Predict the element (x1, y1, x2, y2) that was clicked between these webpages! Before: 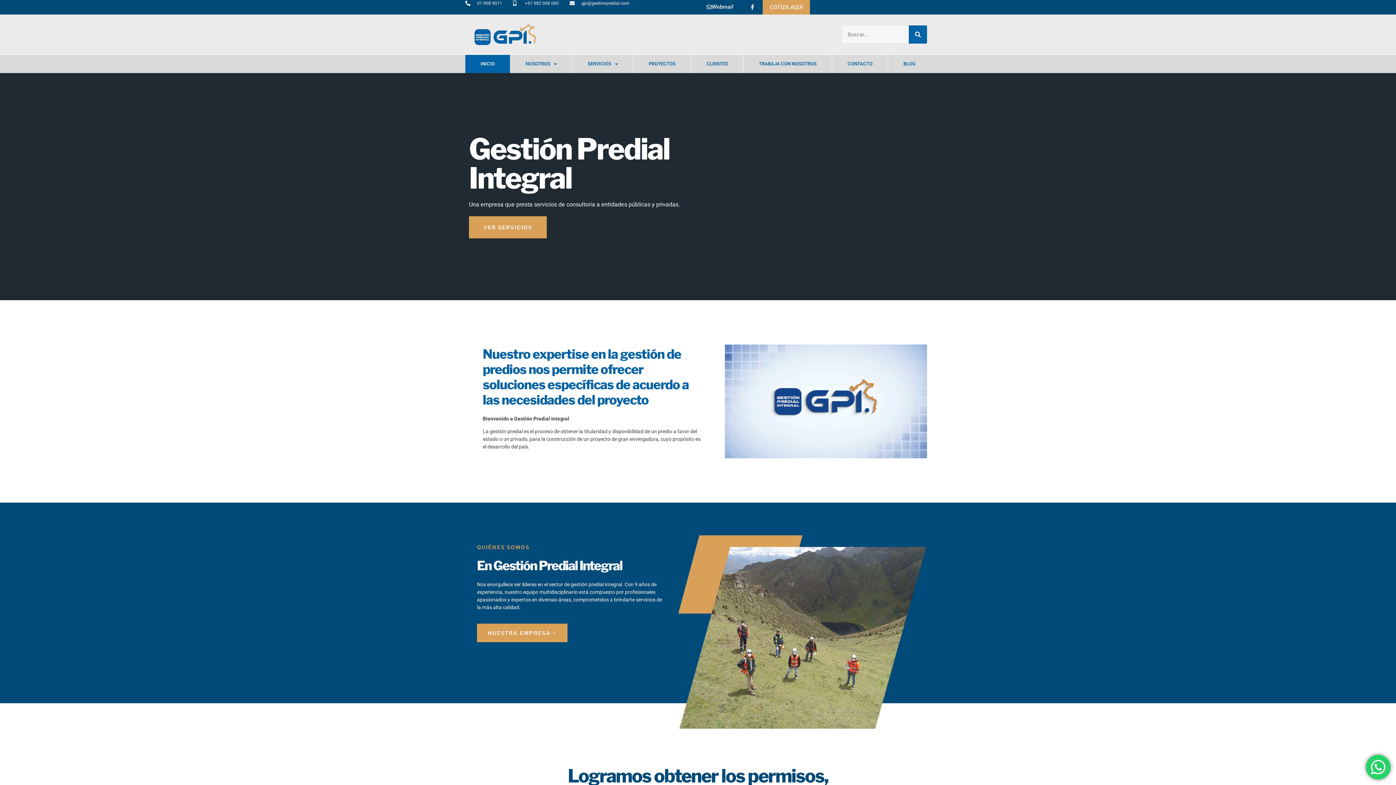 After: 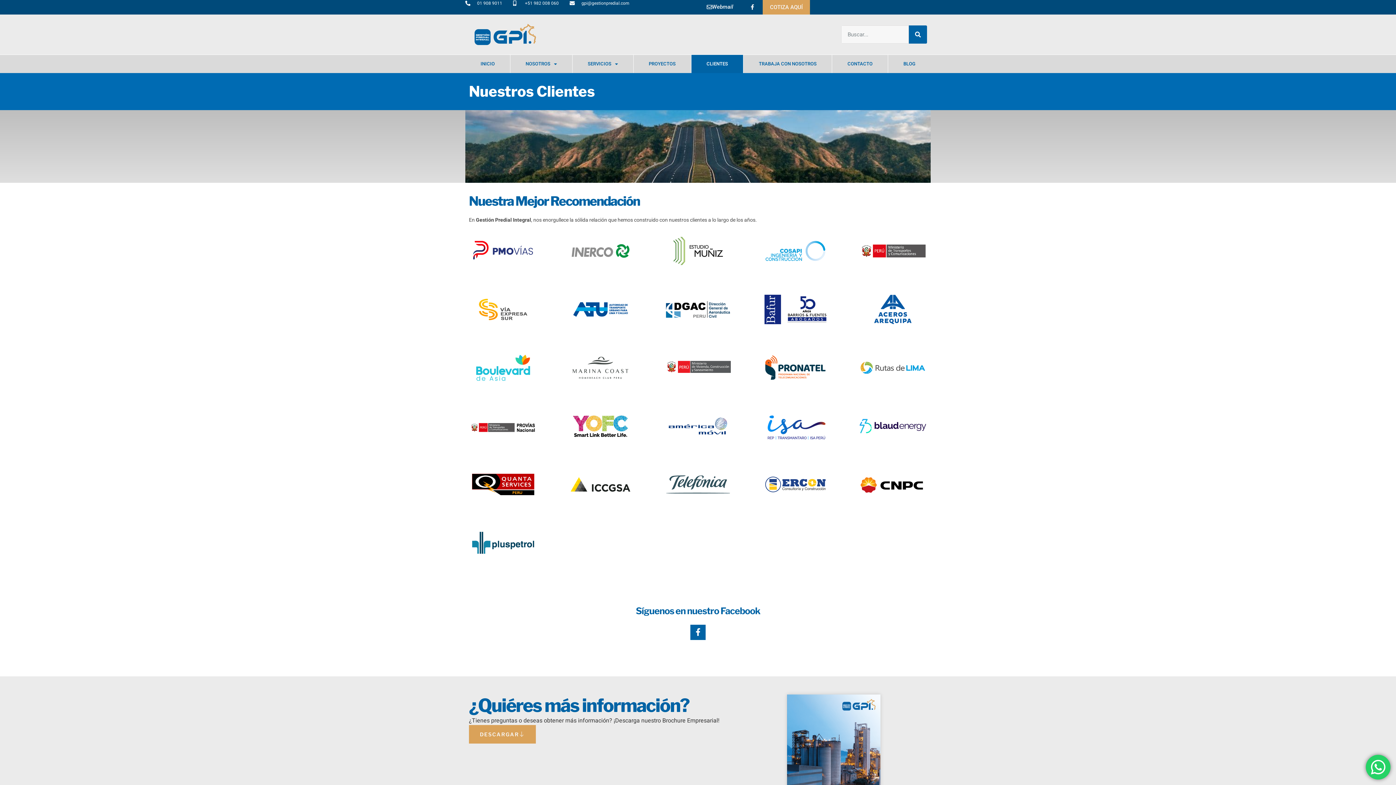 Action: label: CLIENTES bbox: (691, 54, 743, 73)